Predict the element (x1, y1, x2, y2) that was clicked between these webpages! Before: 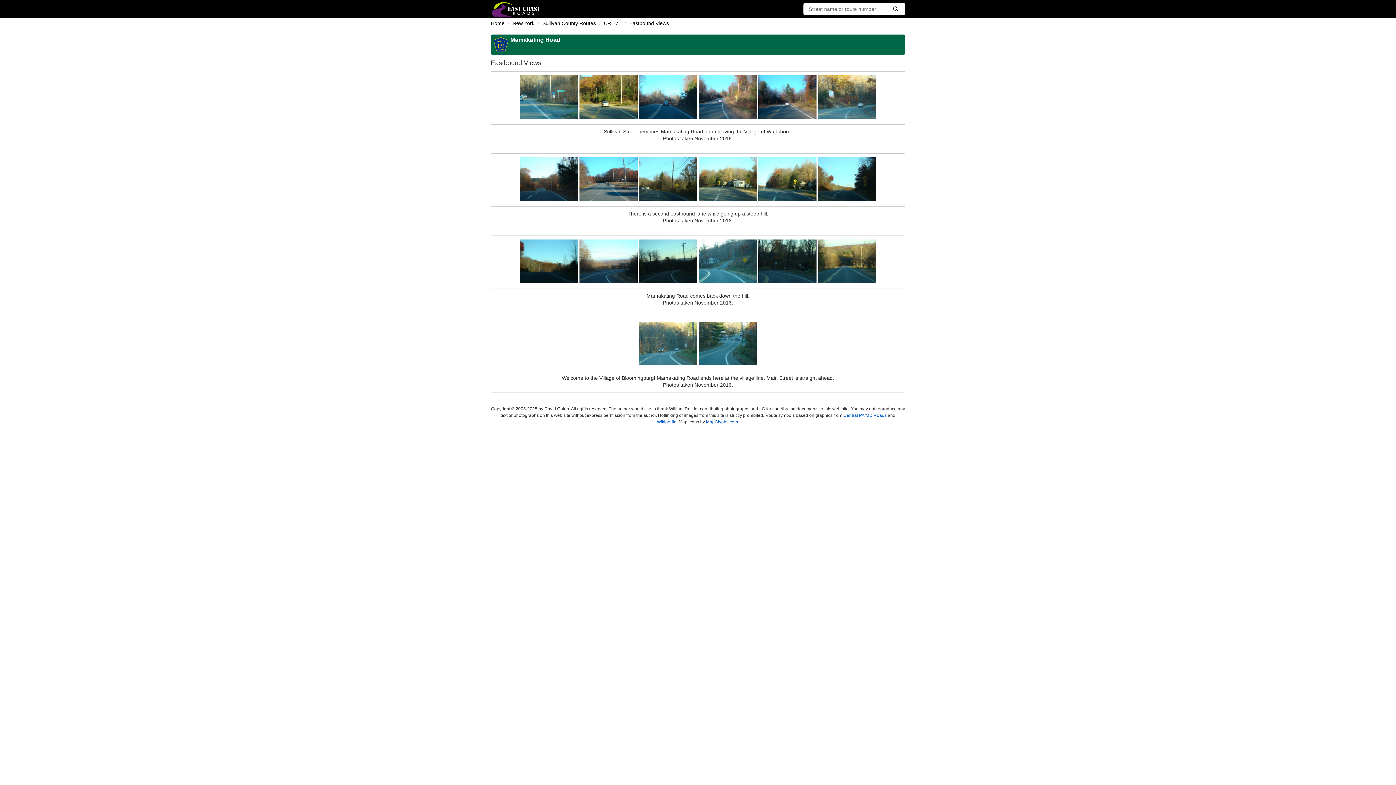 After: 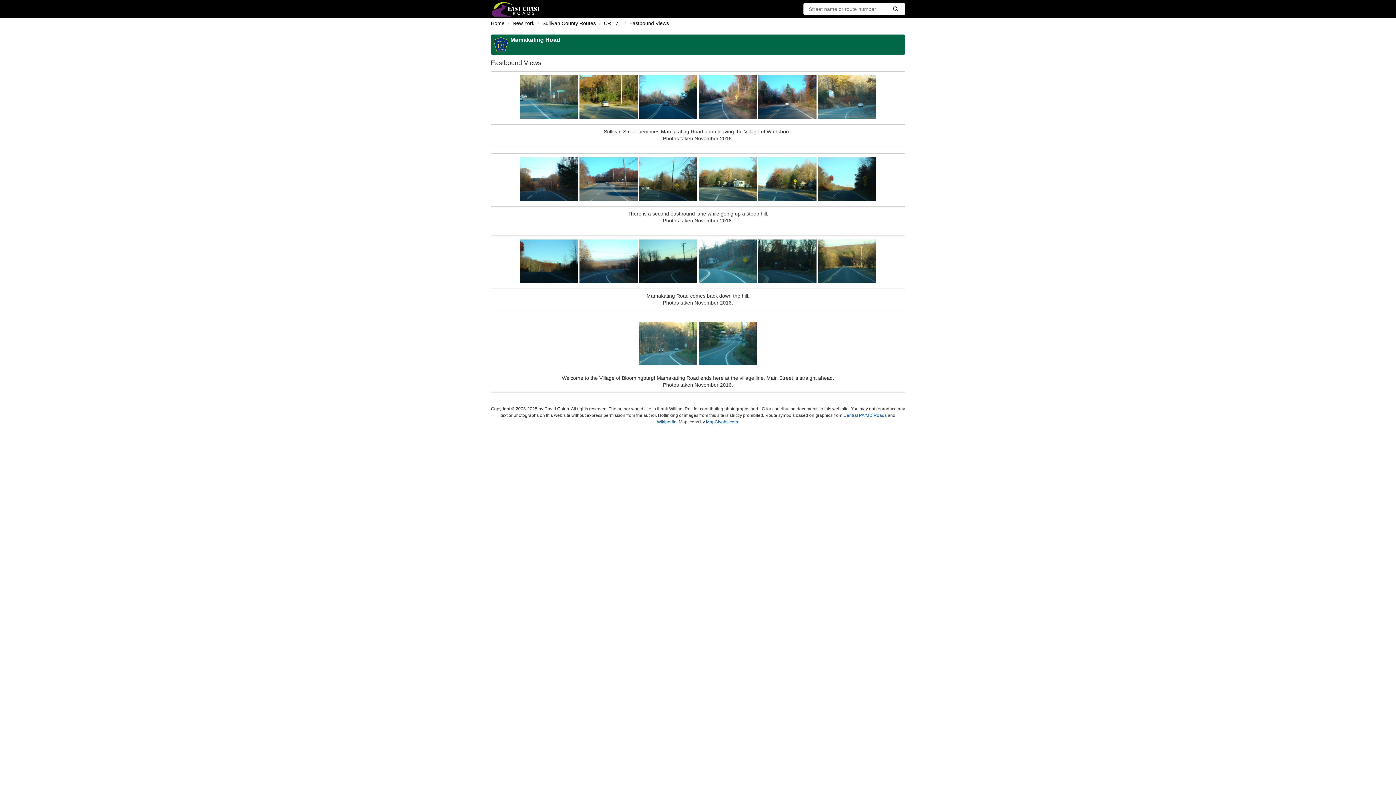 Action: bbox: (891, 5, 900, 12)